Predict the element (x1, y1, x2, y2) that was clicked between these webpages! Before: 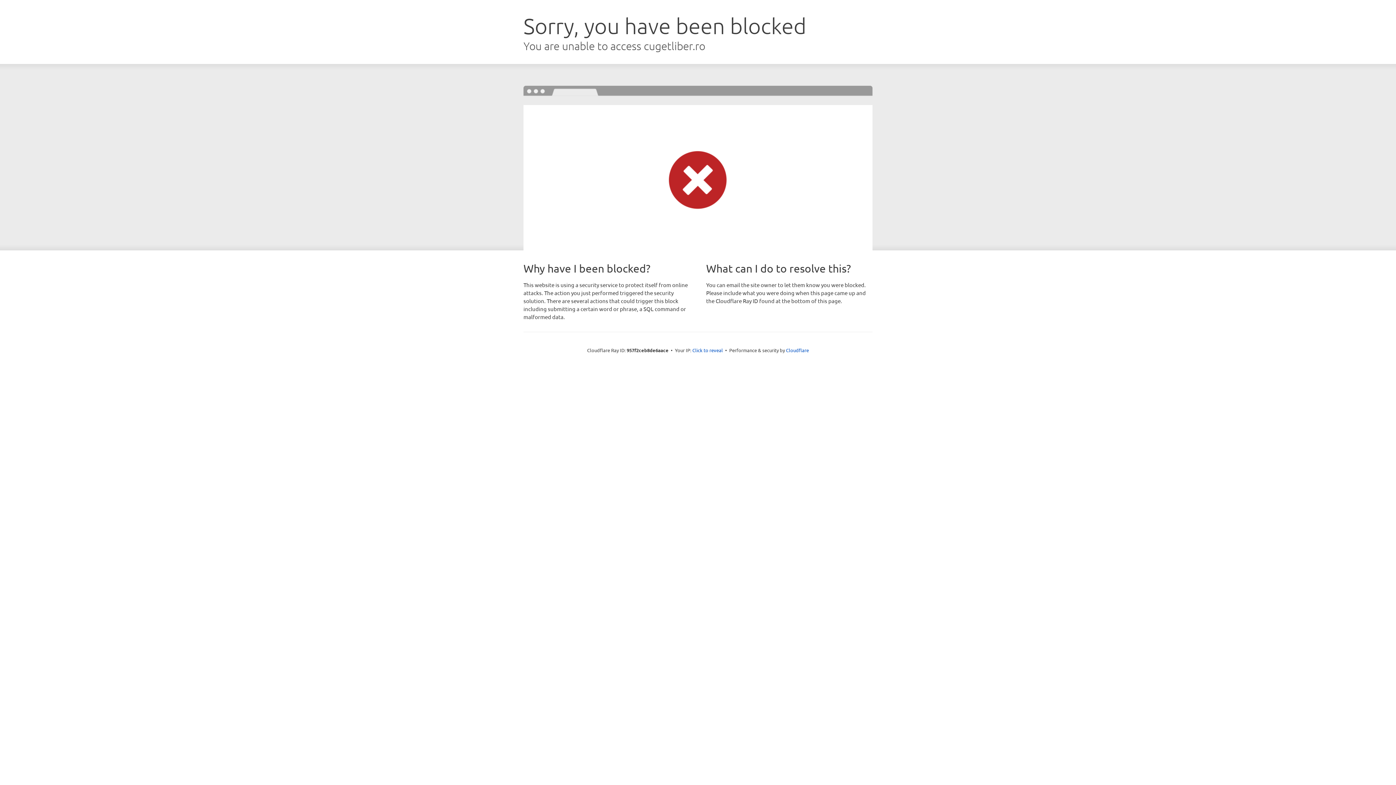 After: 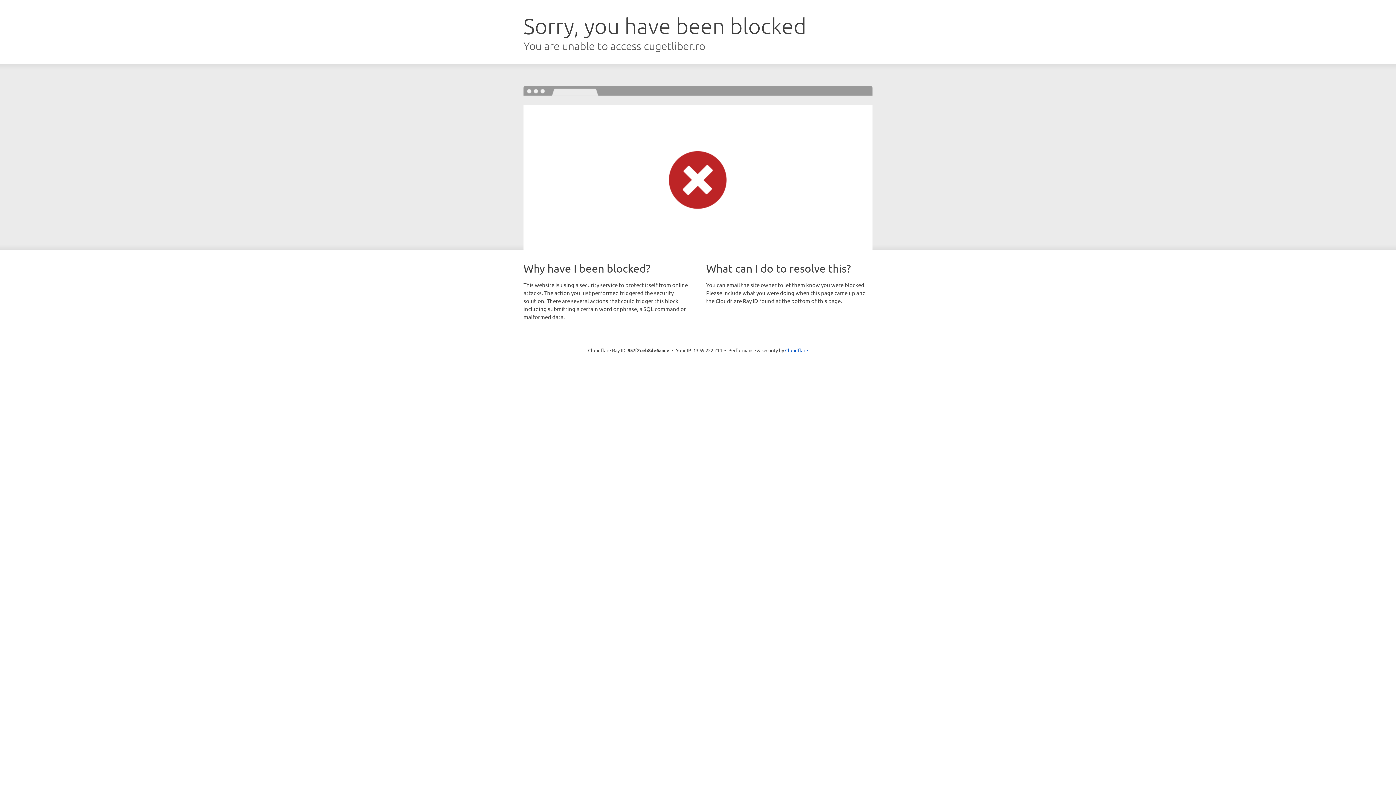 Action: label: Click to reveal bbox: (692, 346, 723, 353)